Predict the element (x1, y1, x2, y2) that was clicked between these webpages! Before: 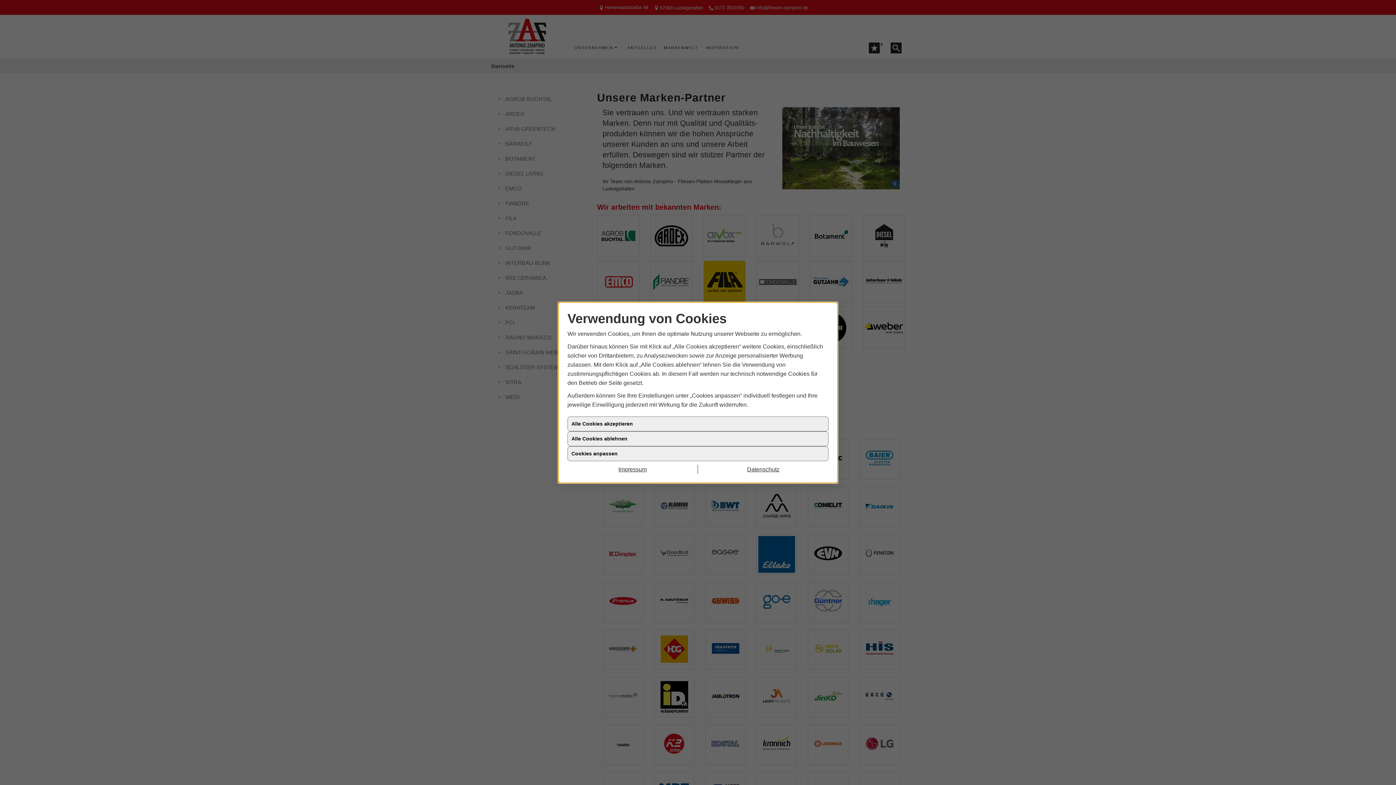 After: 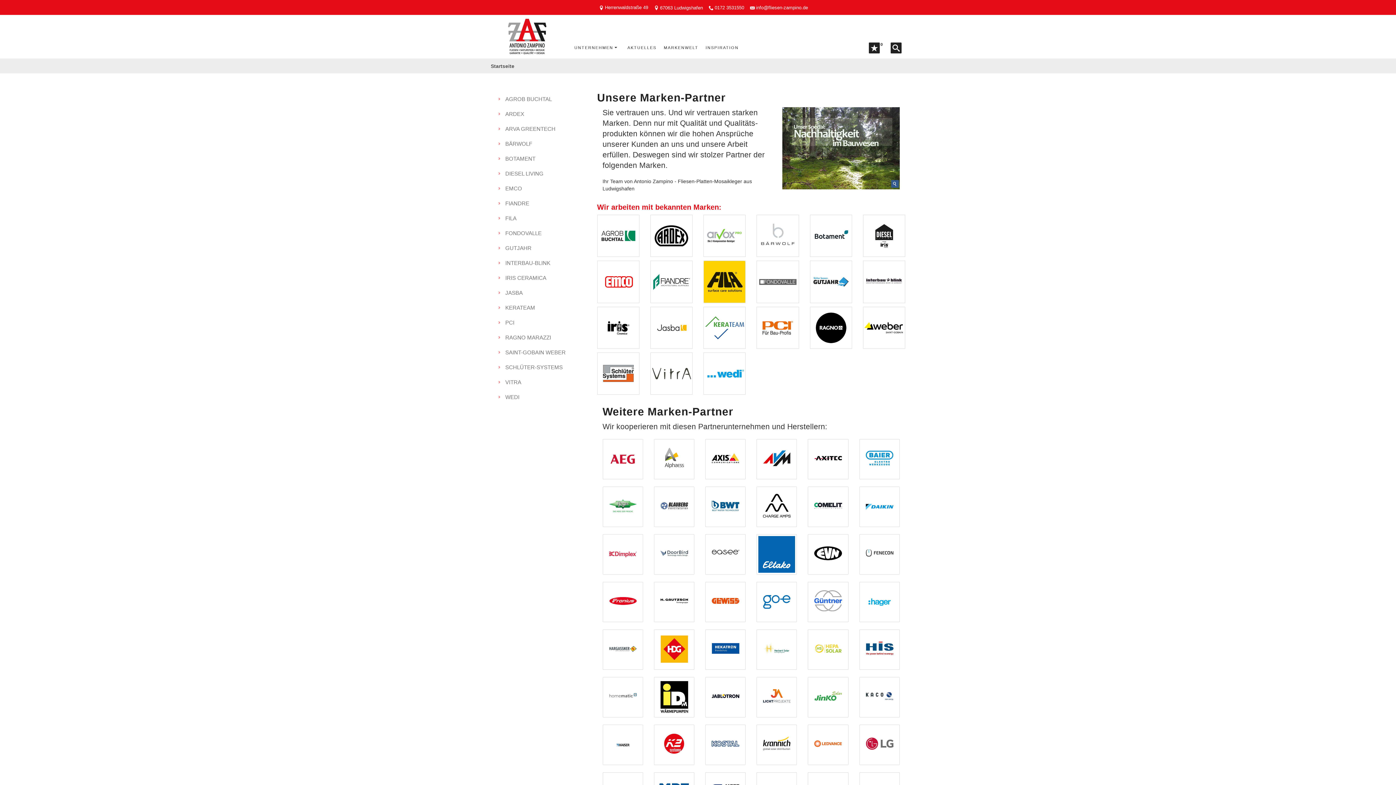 Action: label: Datenschutz bbox: (698, 464, 828, 474)